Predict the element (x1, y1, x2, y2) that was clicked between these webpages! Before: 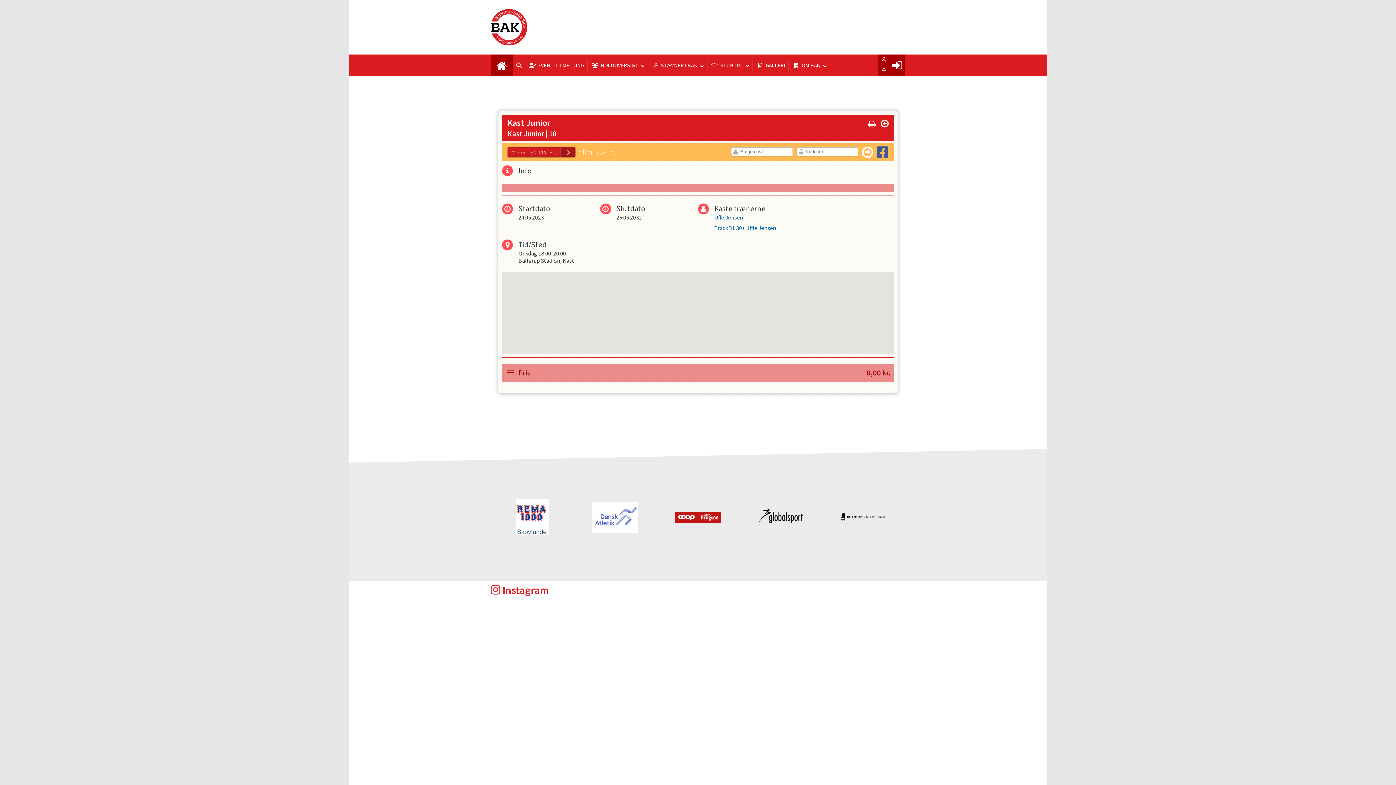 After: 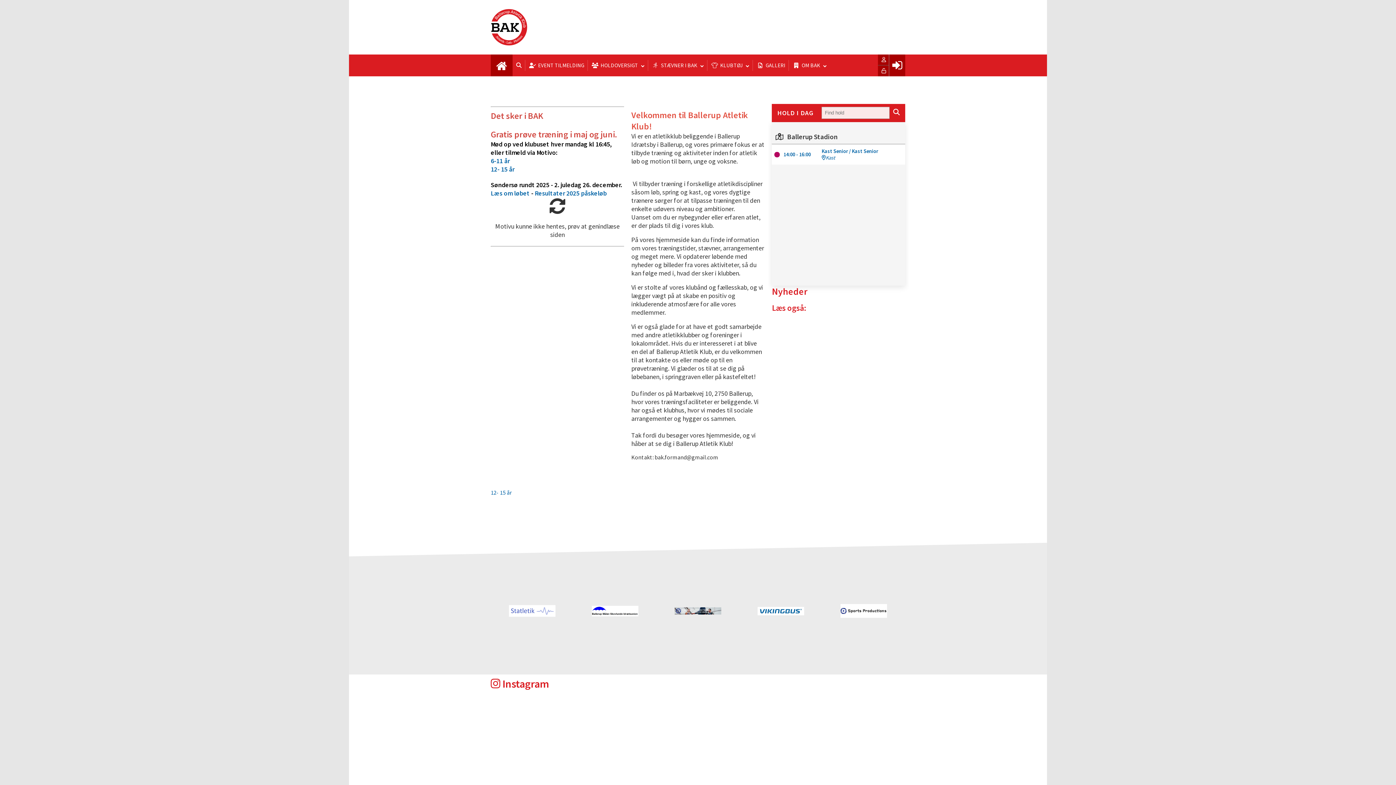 Action: label: OM BAK bbox: (786, 54, 828, 76)